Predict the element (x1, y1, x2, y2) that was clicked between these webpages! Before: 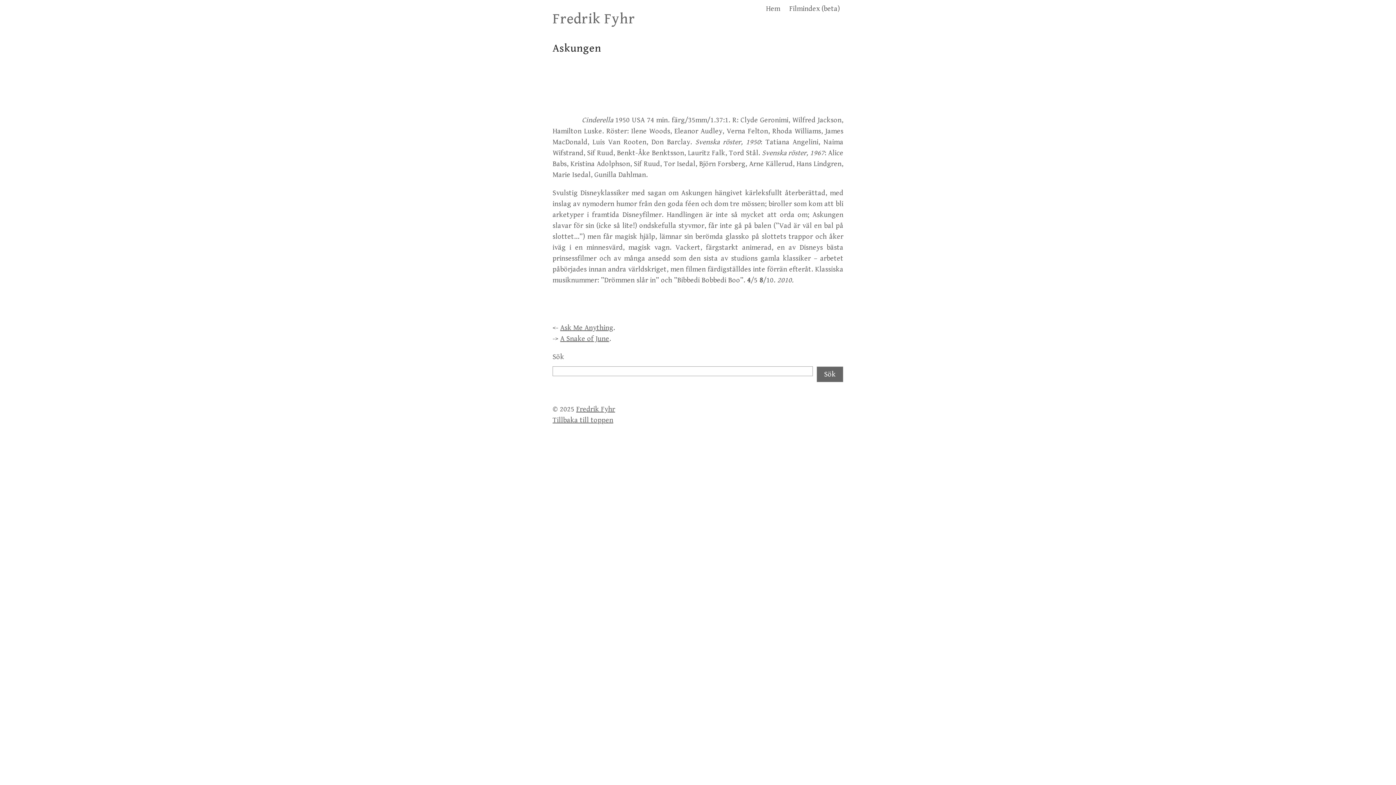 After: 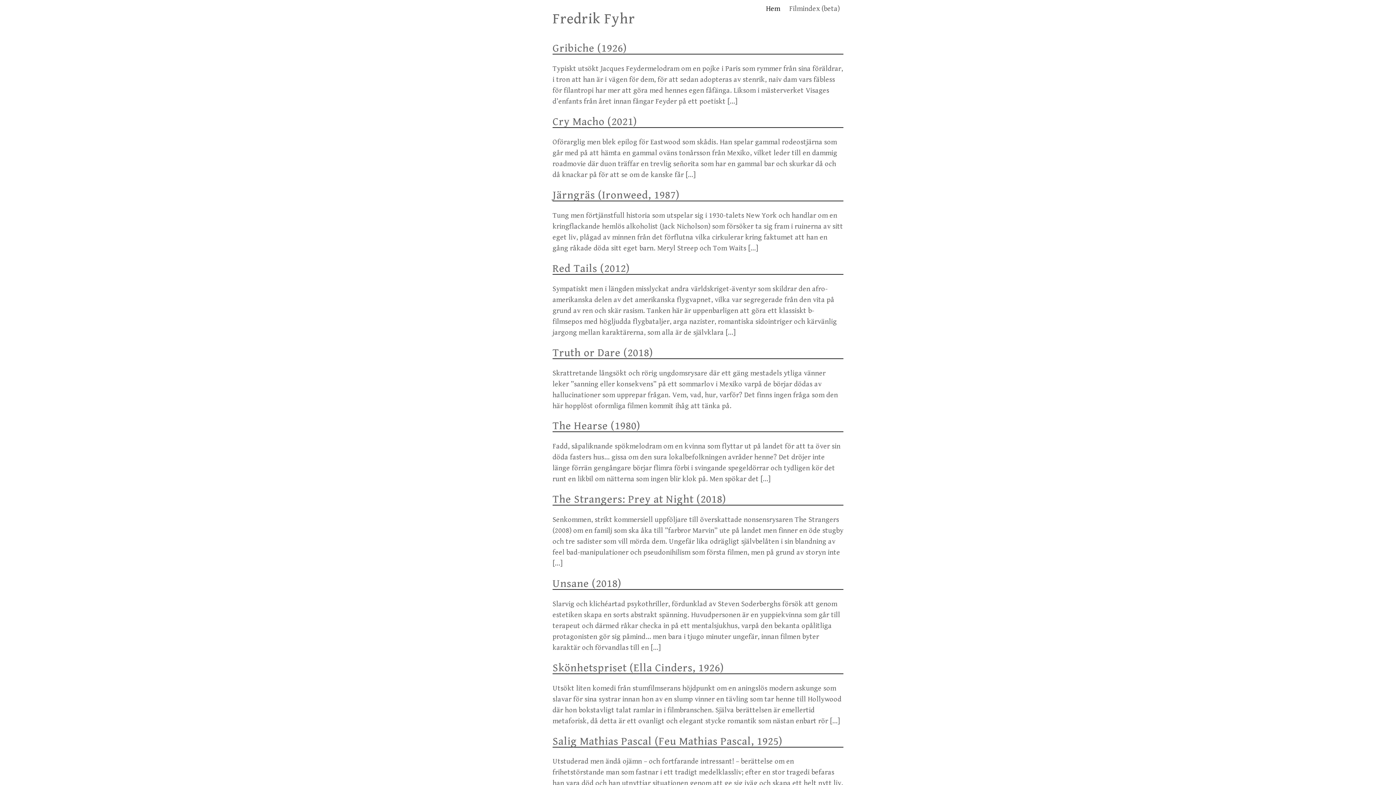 Action: label: Fredrik Fyhr bbox: (552, 10, 635, 27)